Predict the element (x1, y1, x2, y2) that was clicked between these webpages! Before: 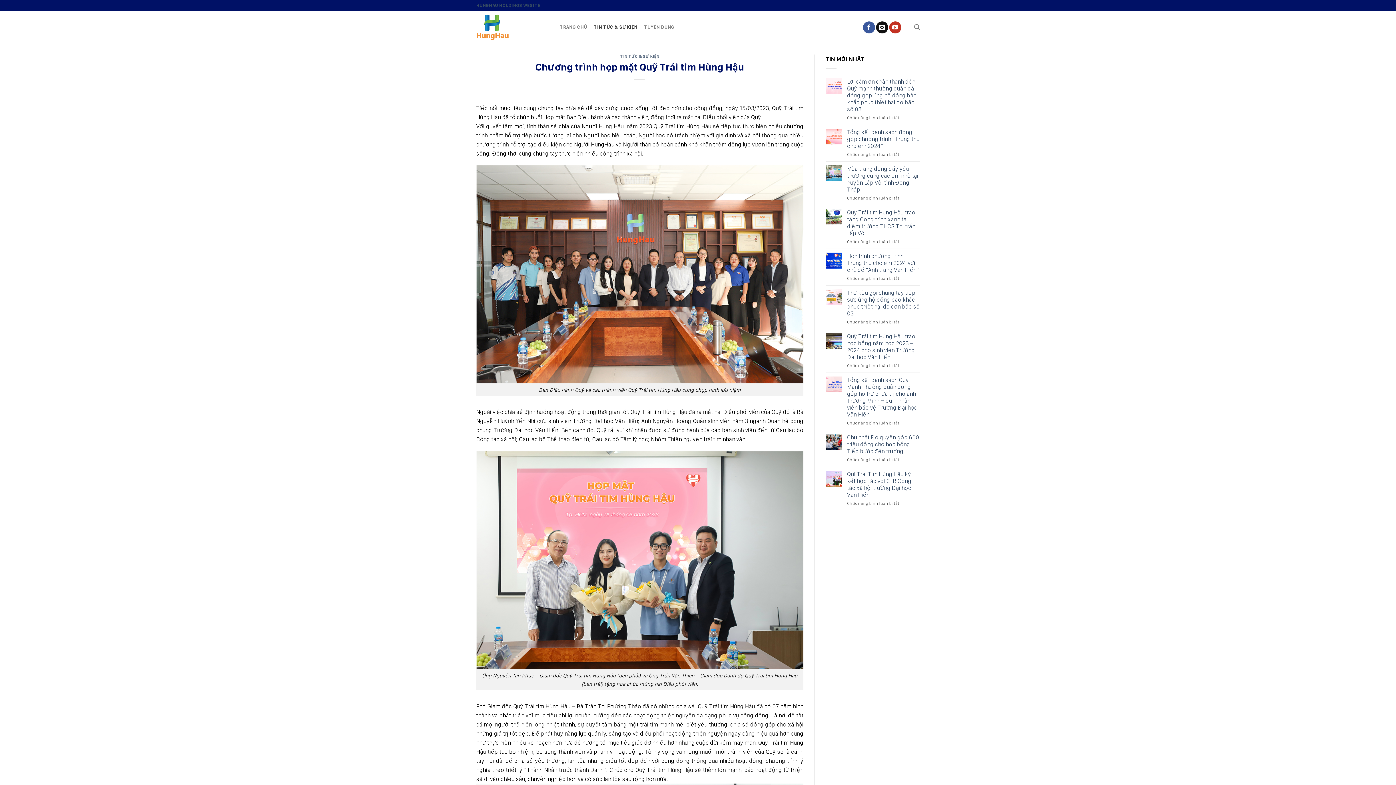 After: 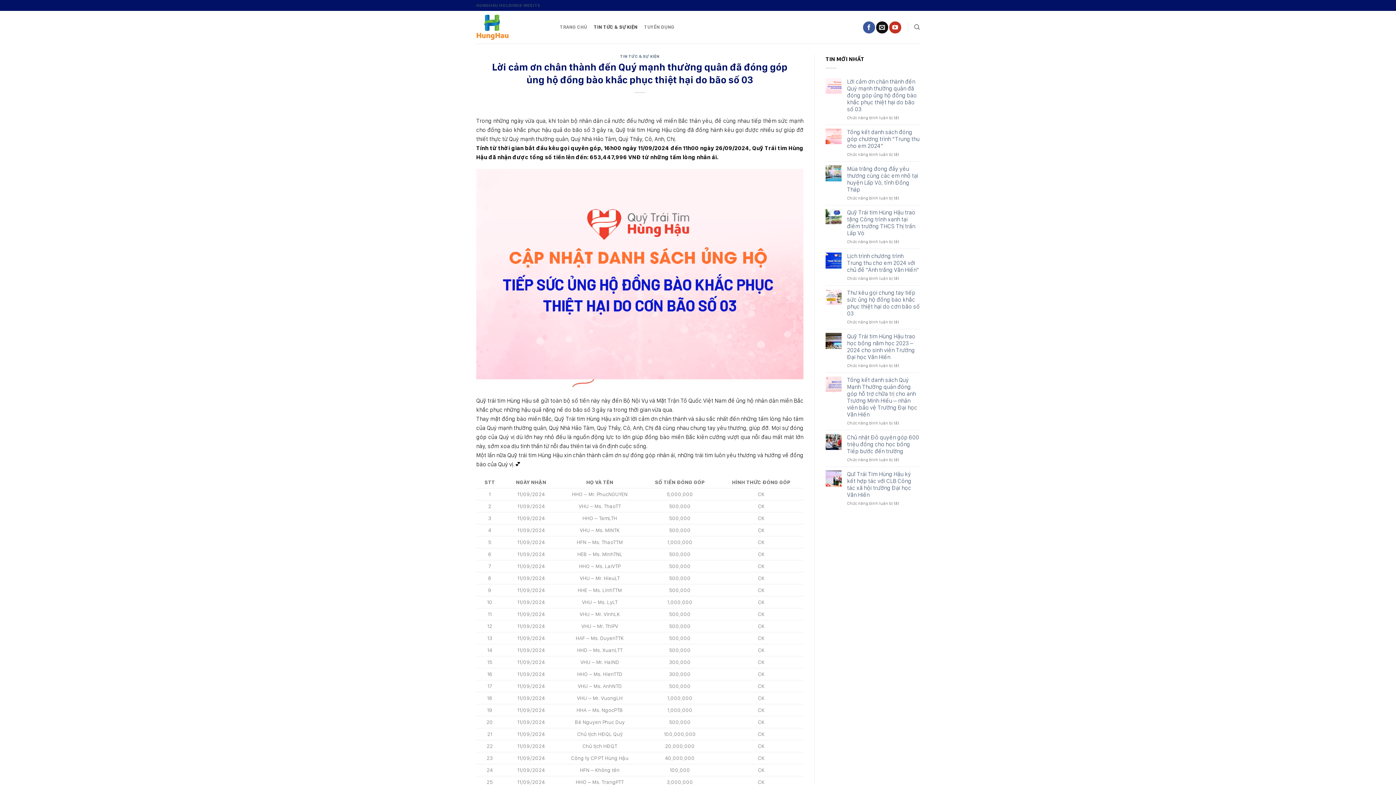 Action: label: Lời cảm ơn chân thành đến Quý mạnh thường quân đã đóng góp ủng hộ đồng bào khắc phục thiệt hại do bão số 03 bbox: (847, 78, 920, 112)